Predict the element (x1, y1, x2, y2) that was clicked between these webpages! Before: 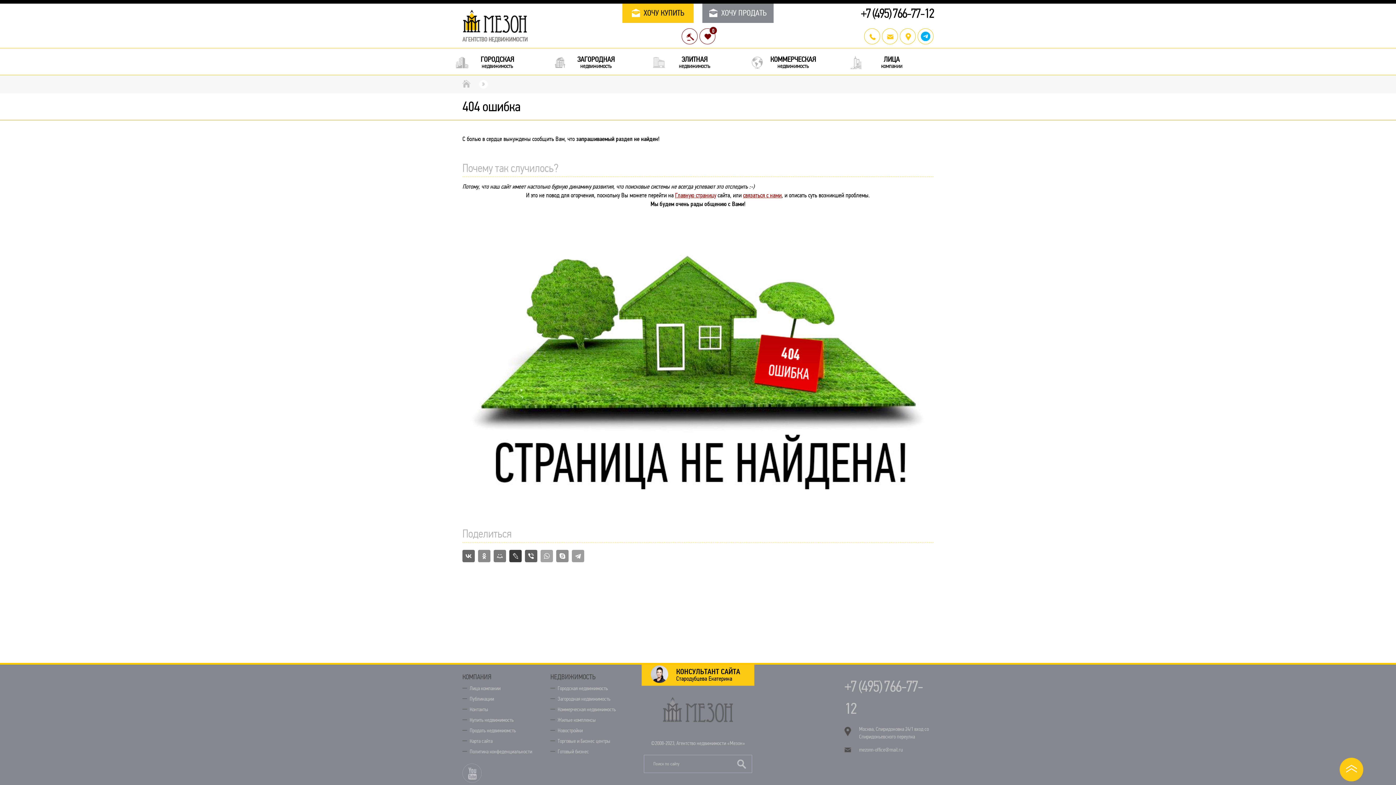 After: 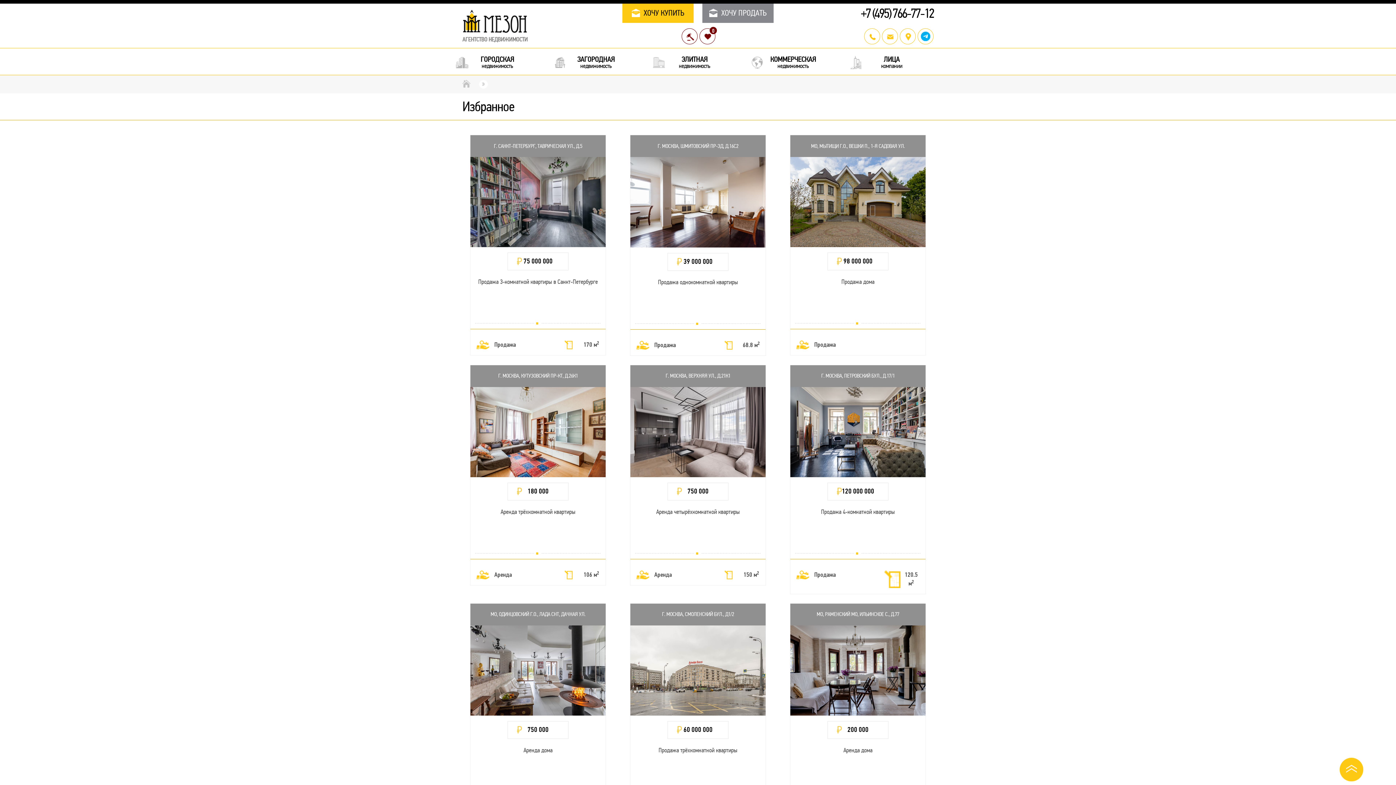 Action: bbox: (699, 28, 715, 44) label: 0